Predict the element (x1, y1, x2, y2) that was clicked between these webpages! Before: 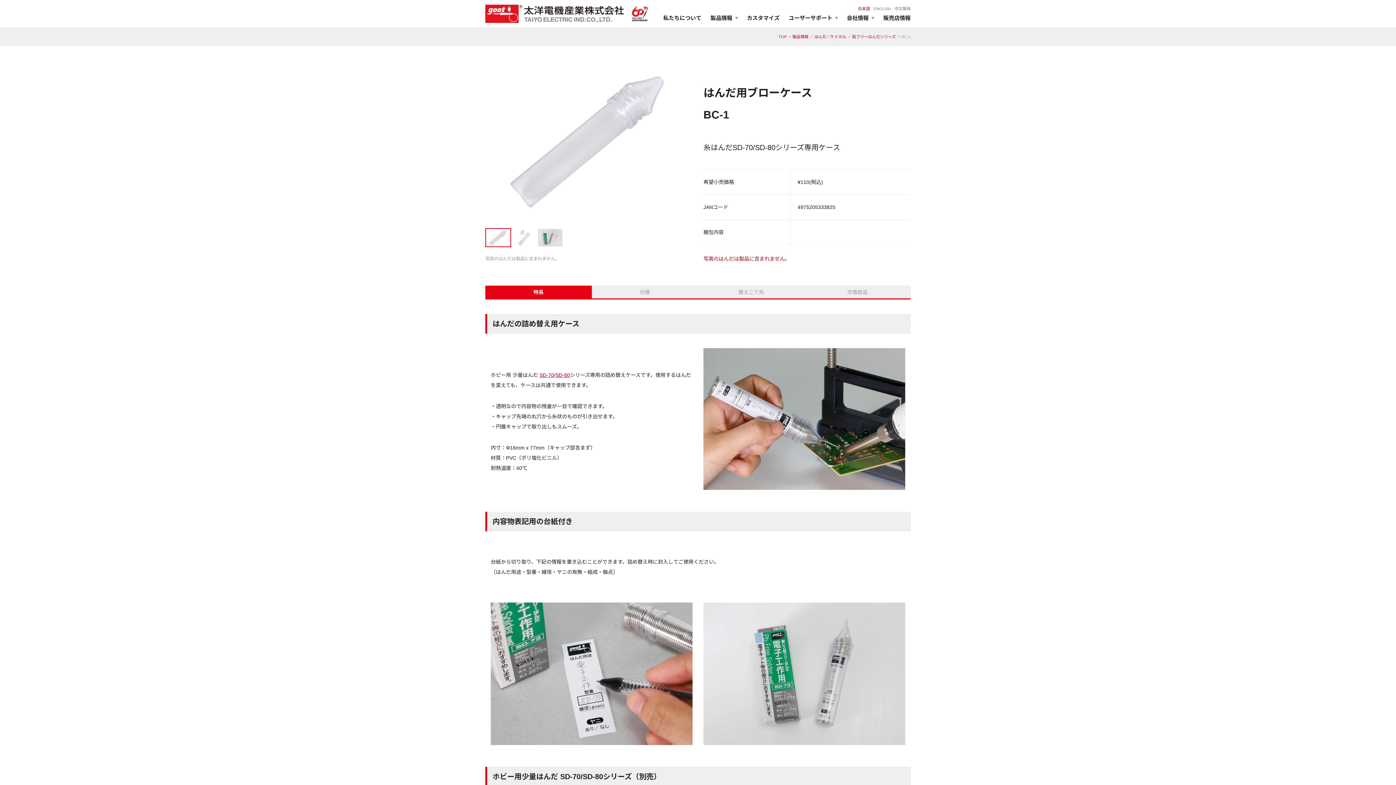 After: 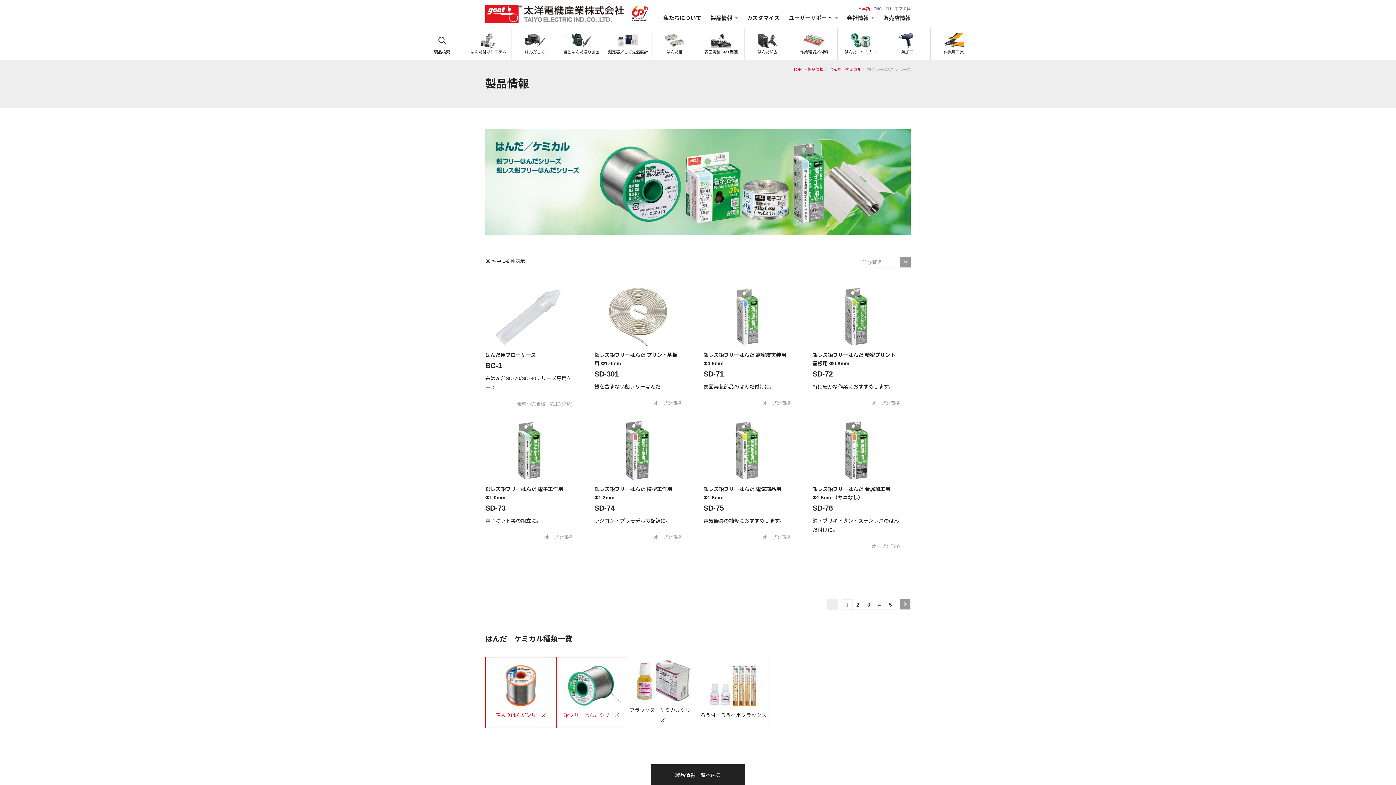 Action: bbox: (539, 370, 554, 380) label: SD-70